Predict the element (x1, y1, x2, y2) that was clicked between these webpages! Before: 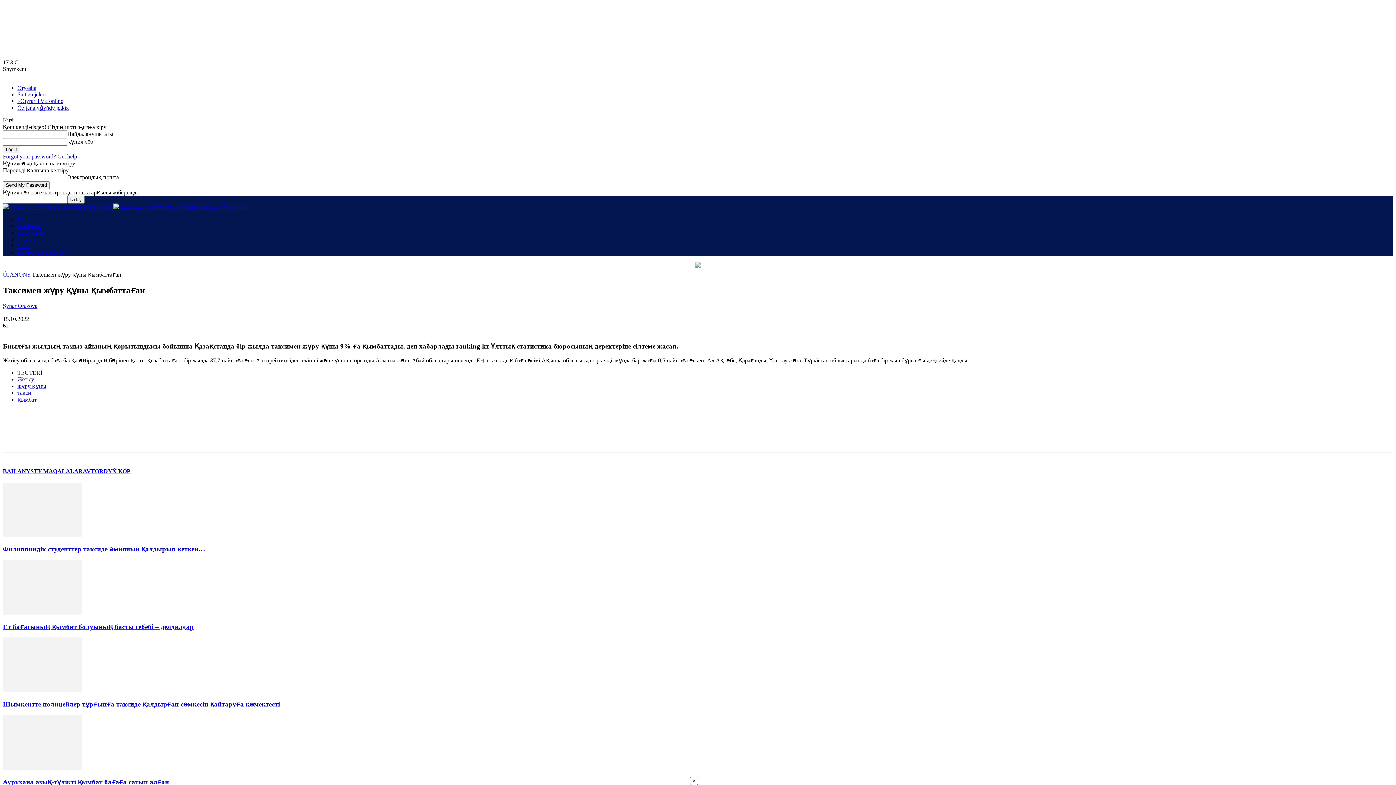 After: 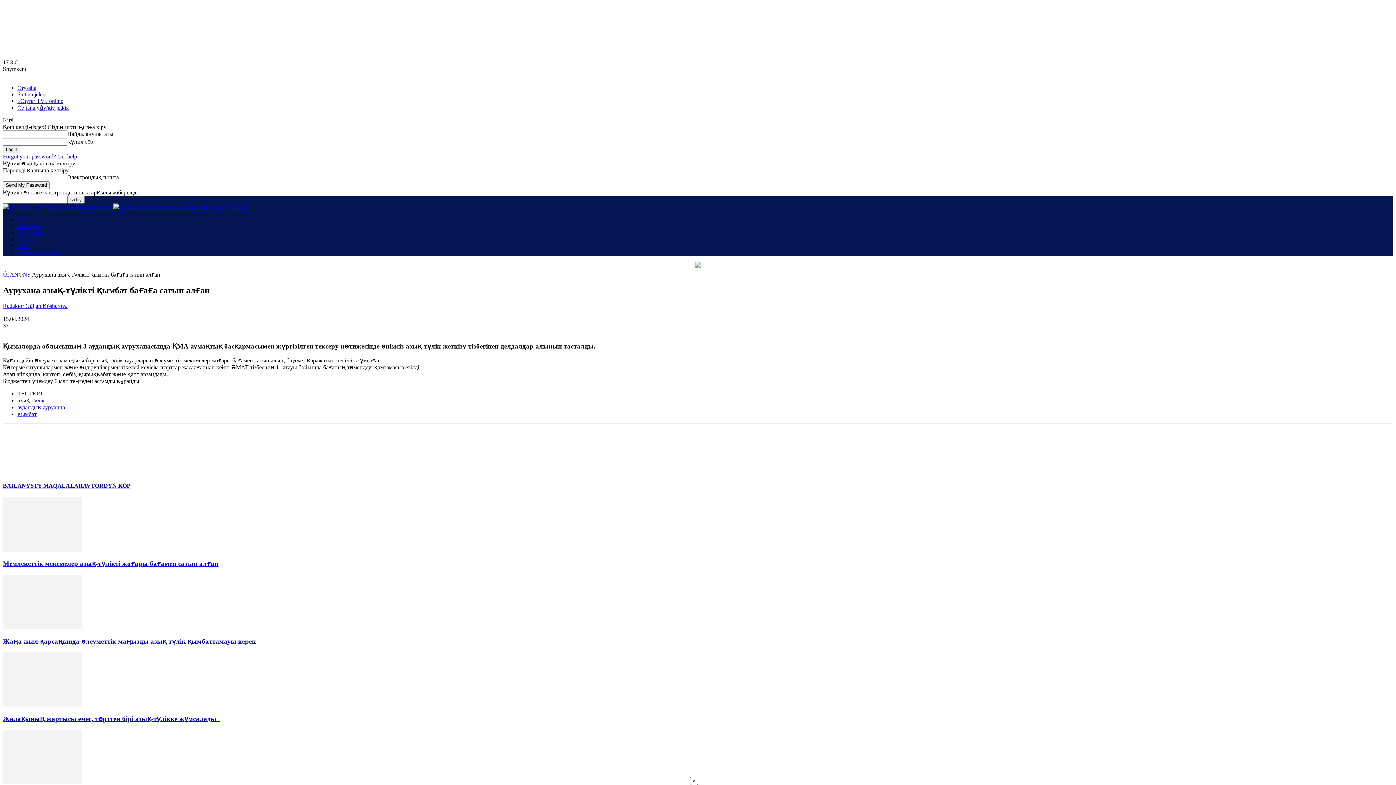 Action: bbox: (2, 765, 82, 771)